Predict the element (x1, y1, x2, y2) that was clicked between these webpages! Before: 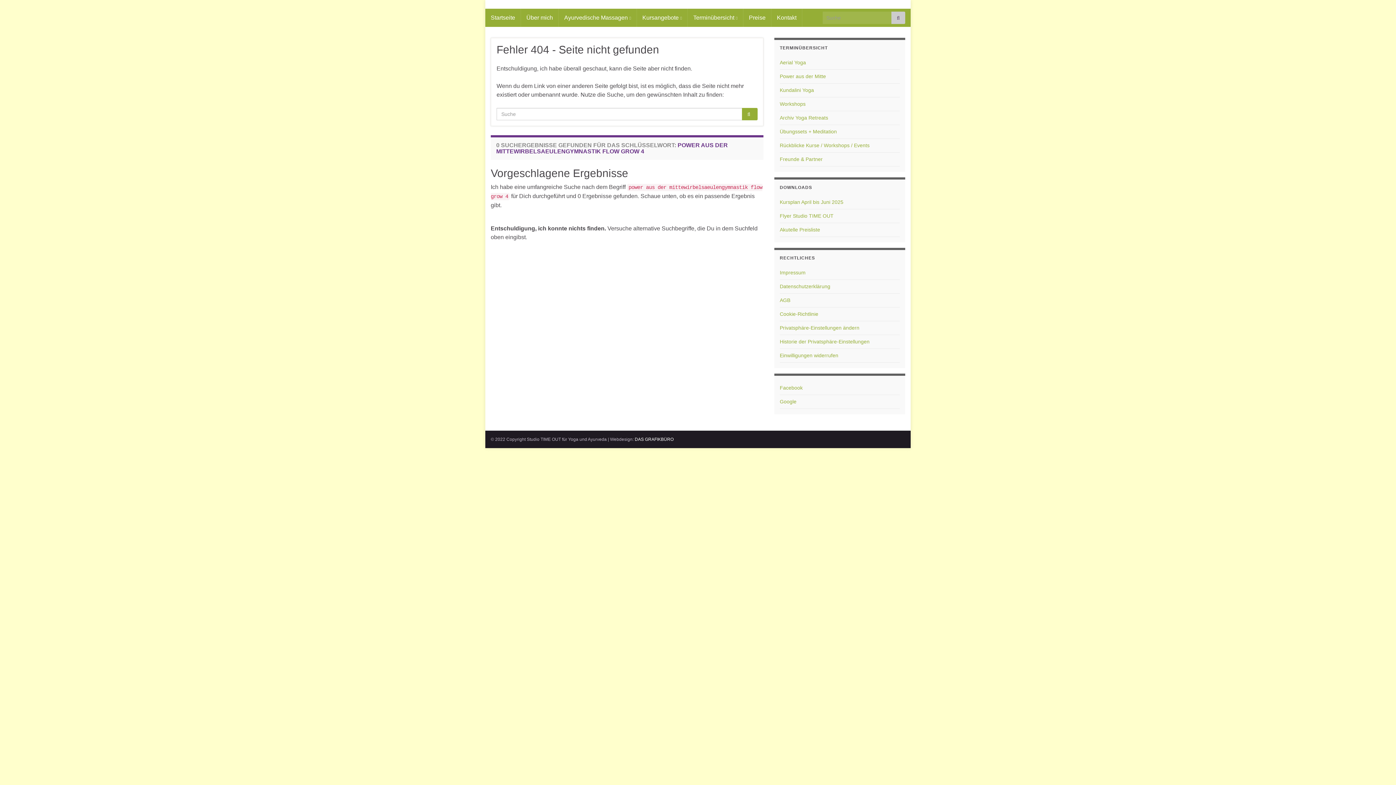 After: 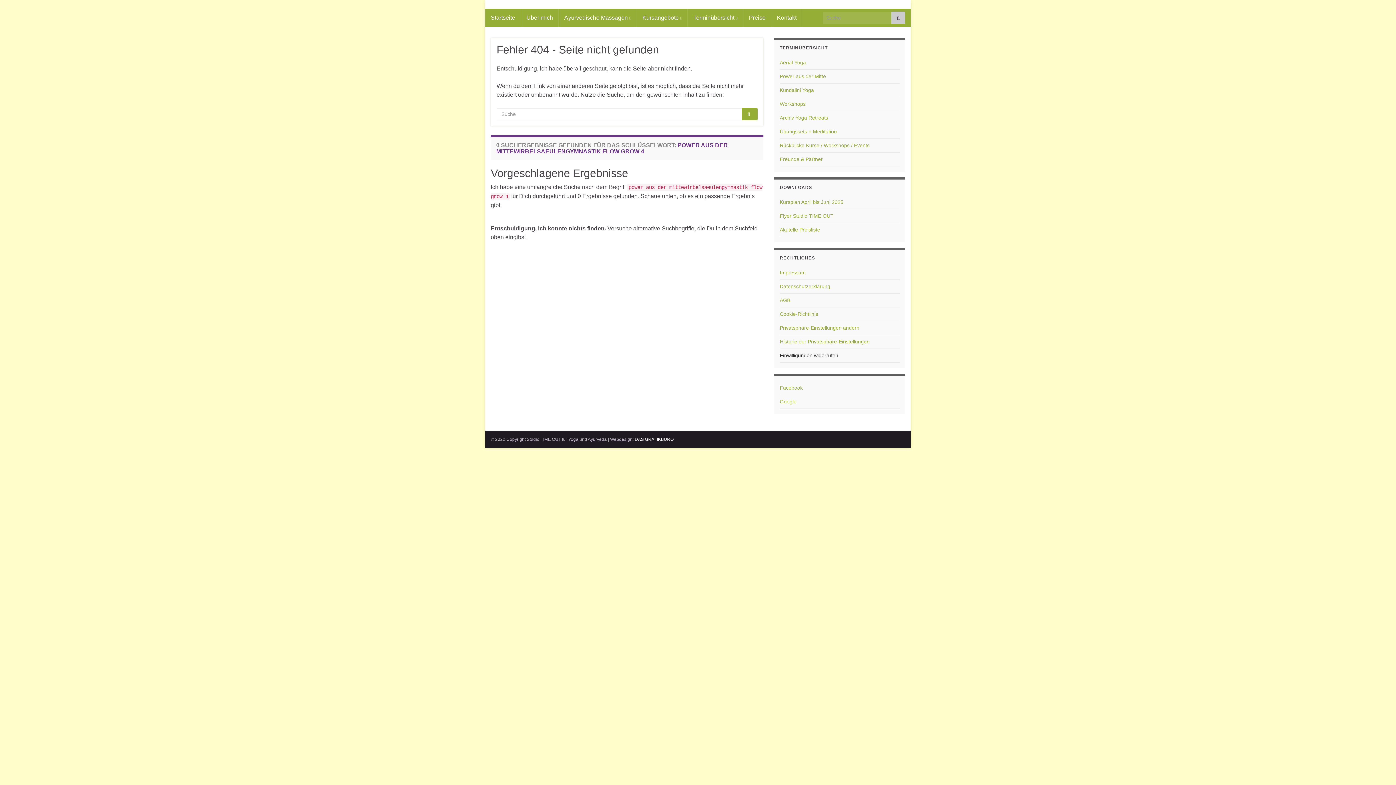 Action: bbox: (780, 352, 838, 358) label: Einwilligungen widerrufen